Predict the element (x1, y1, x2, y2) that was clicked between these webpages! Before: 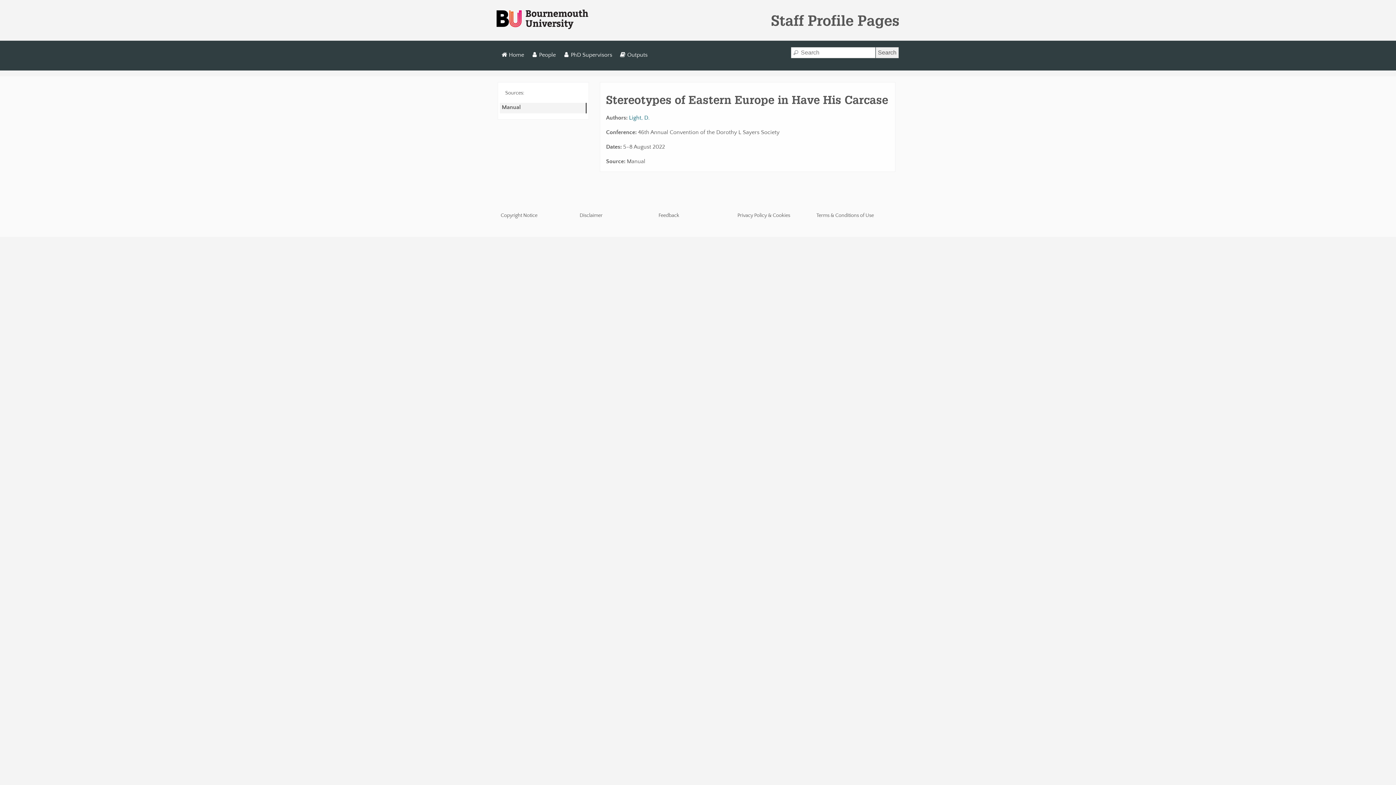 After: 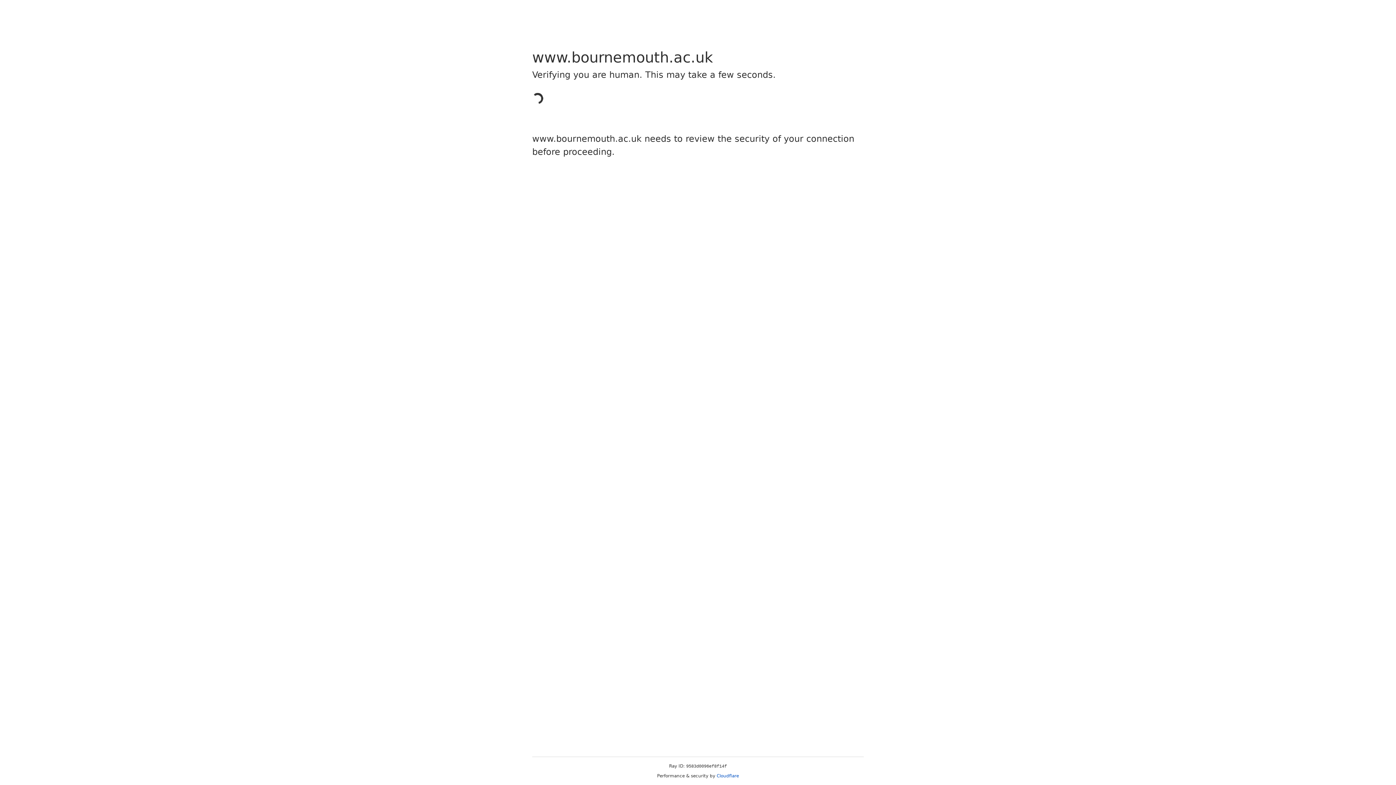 Action: bbox: (658, 212, 679, 219) label: Feedback